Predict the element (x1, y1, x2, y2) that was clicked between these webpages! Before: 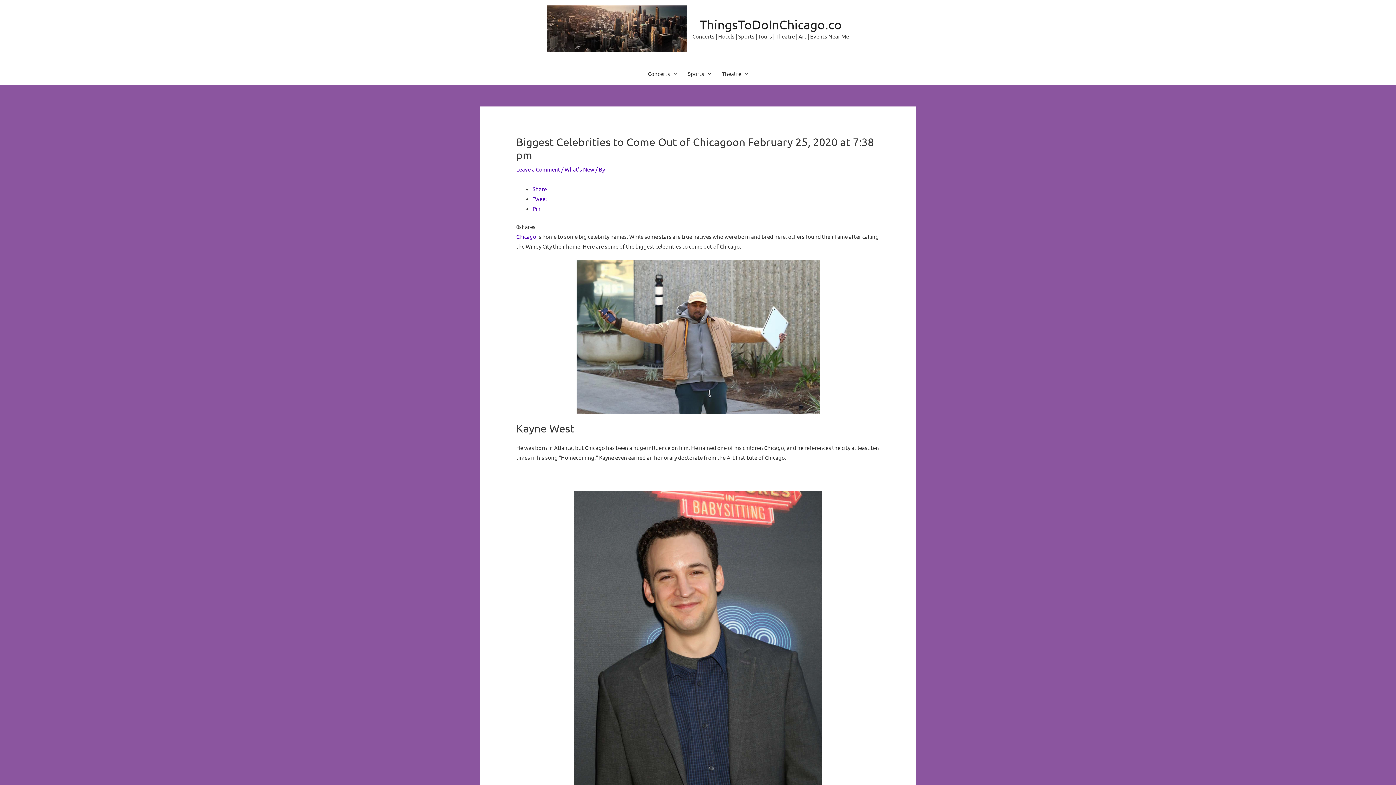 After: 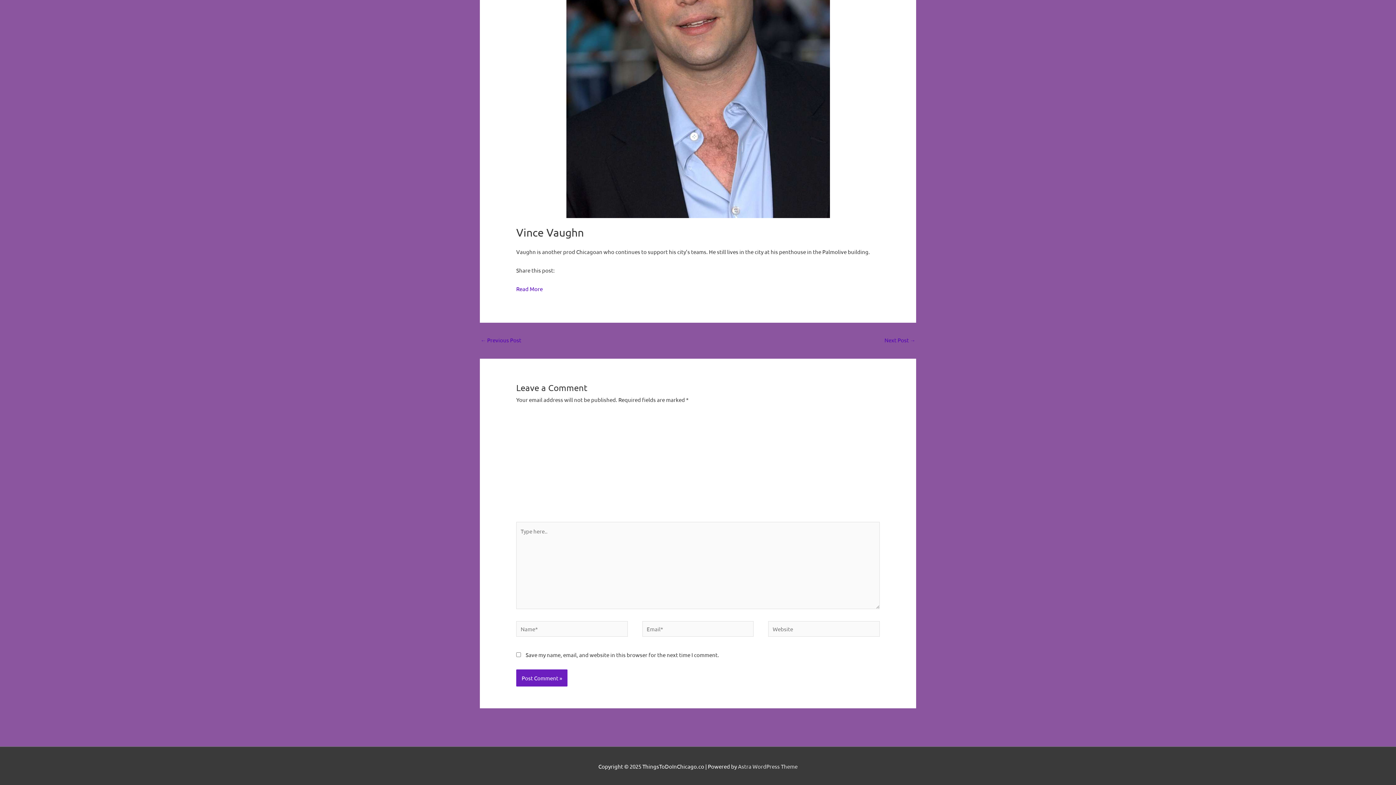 Action: label: Leave a Comment bbox: (516, 165, 560, 172)